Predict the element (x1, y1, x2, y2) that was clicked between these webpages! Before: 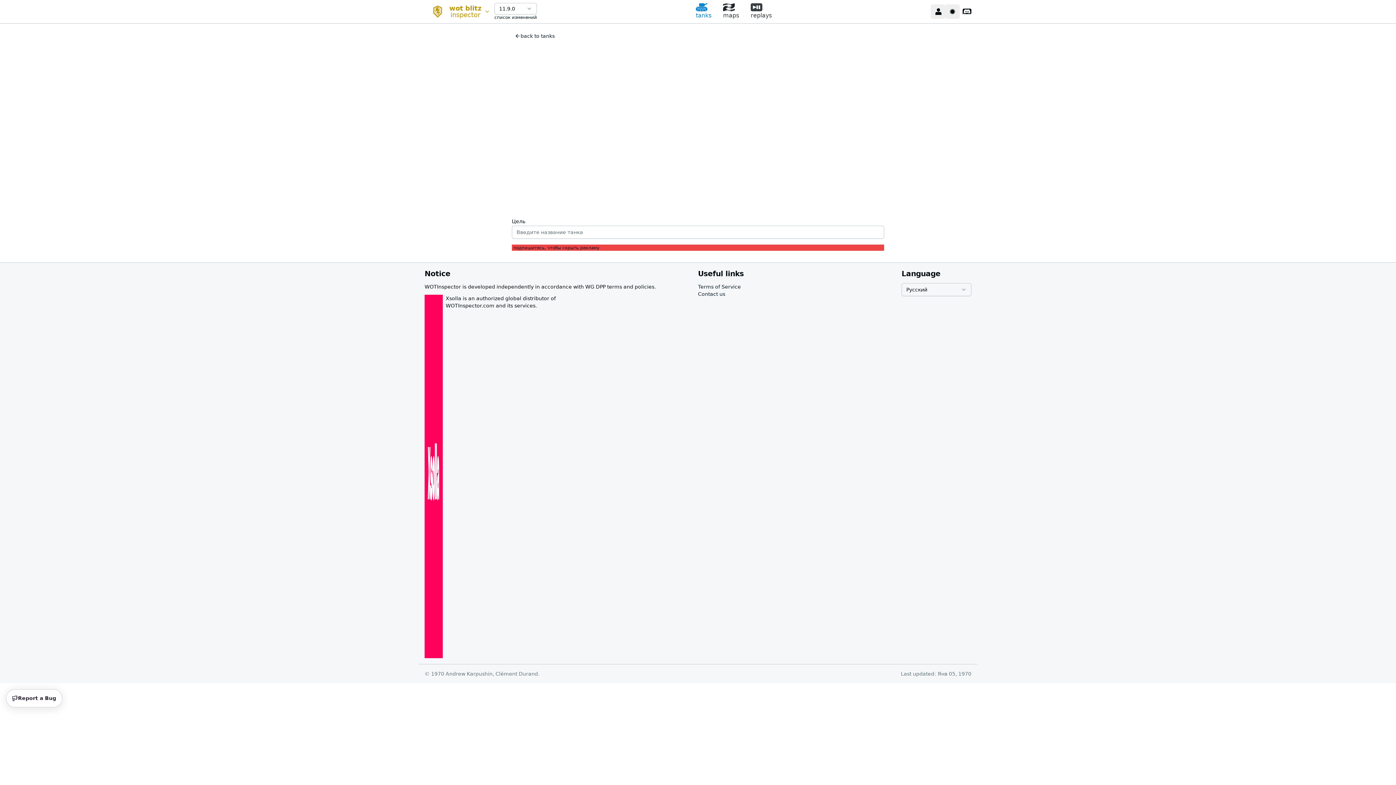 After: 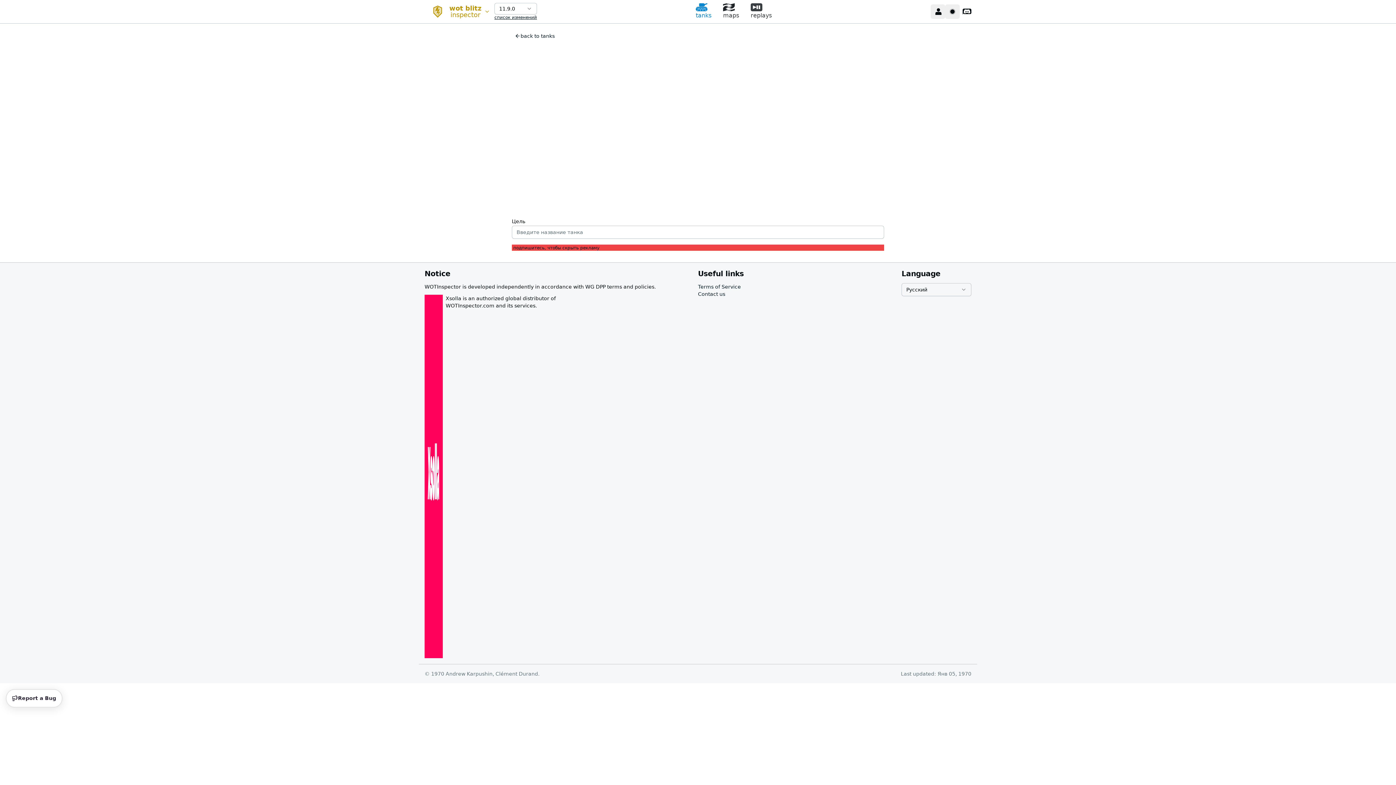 Action: bbox: (494, 14, 537, 20) label: список изменений